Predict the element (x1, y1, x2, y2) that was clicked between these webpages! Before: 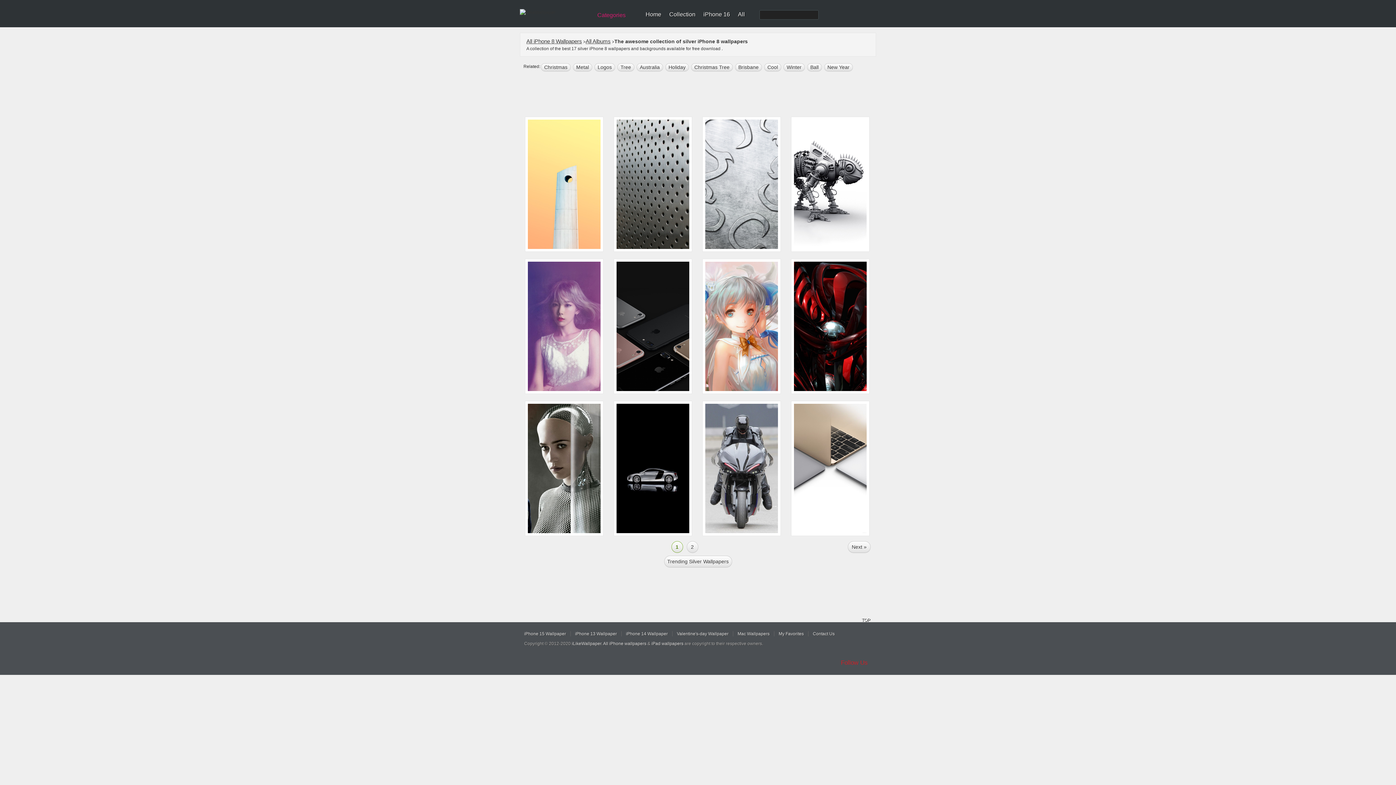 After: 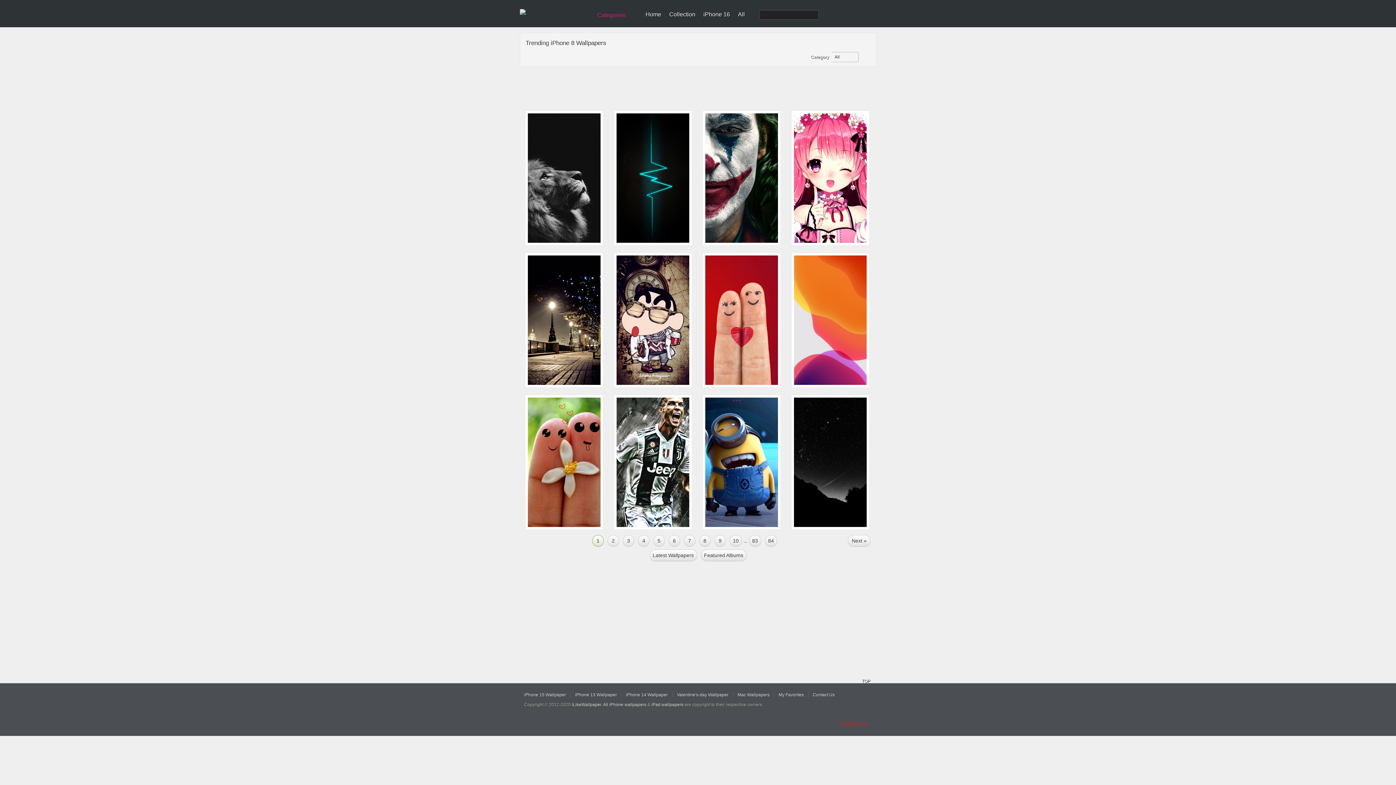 Action: label: All iPhone 8 Wallpapers bbox: (526, 38, 582, 44)